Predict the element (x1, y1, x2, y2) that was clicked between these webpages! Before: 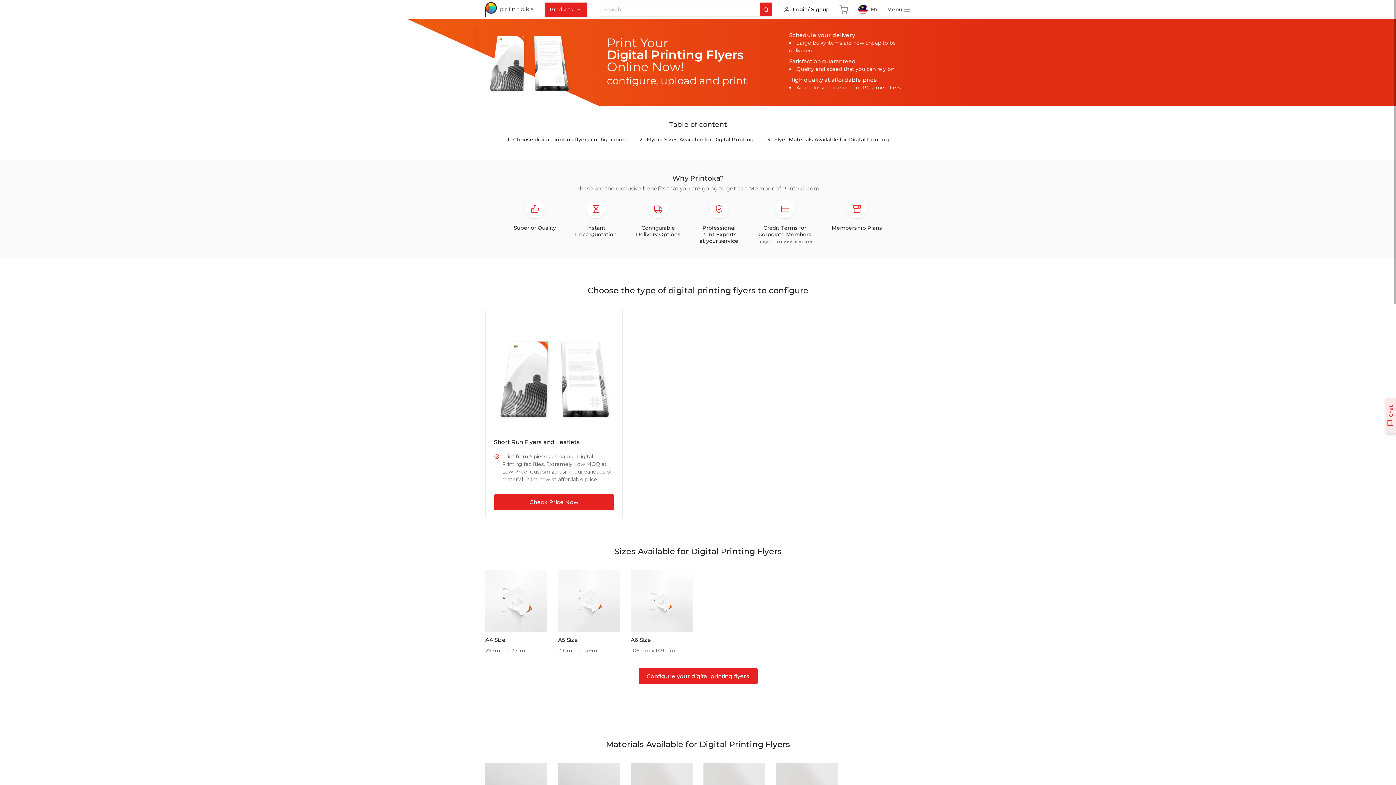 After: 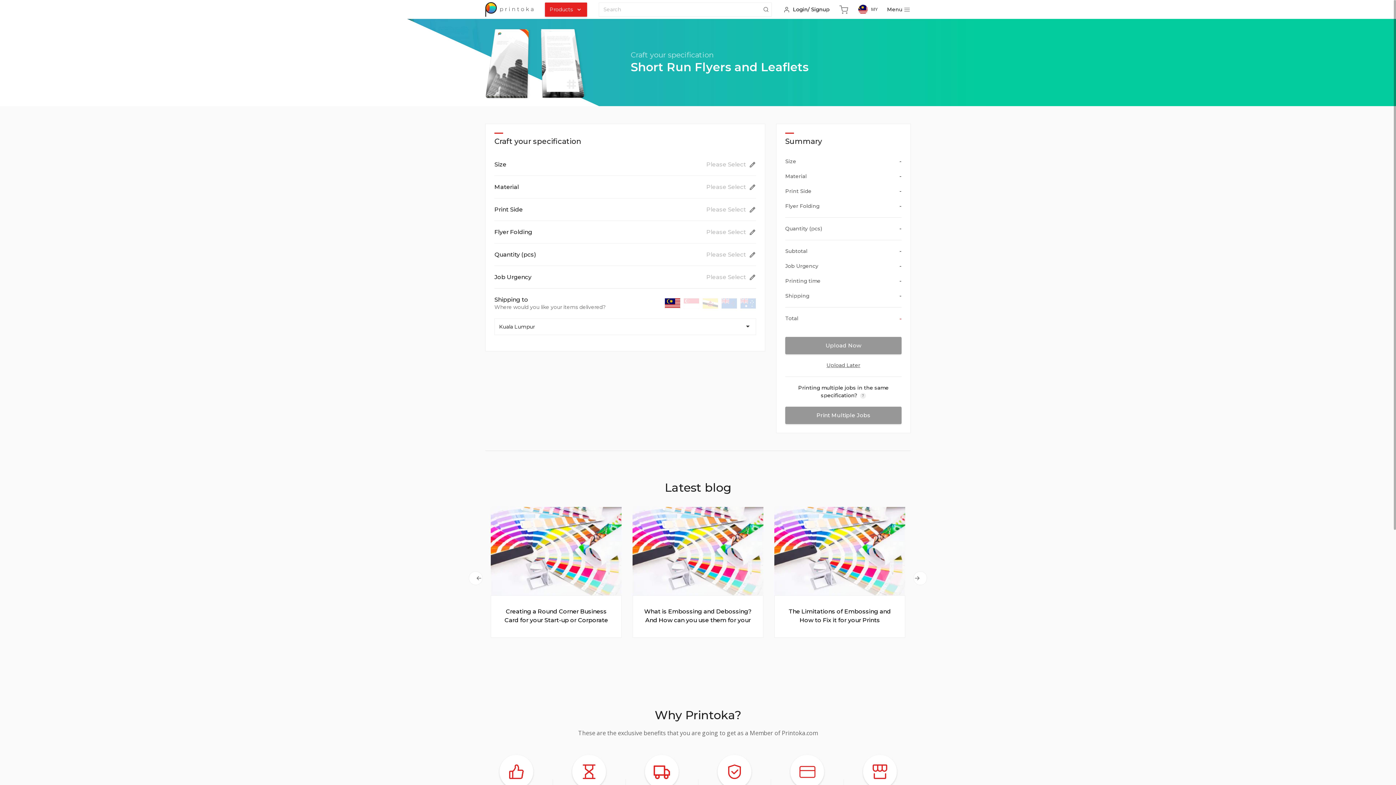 Action: bbox: (494, 494, 614, 510) label: Check Price Now